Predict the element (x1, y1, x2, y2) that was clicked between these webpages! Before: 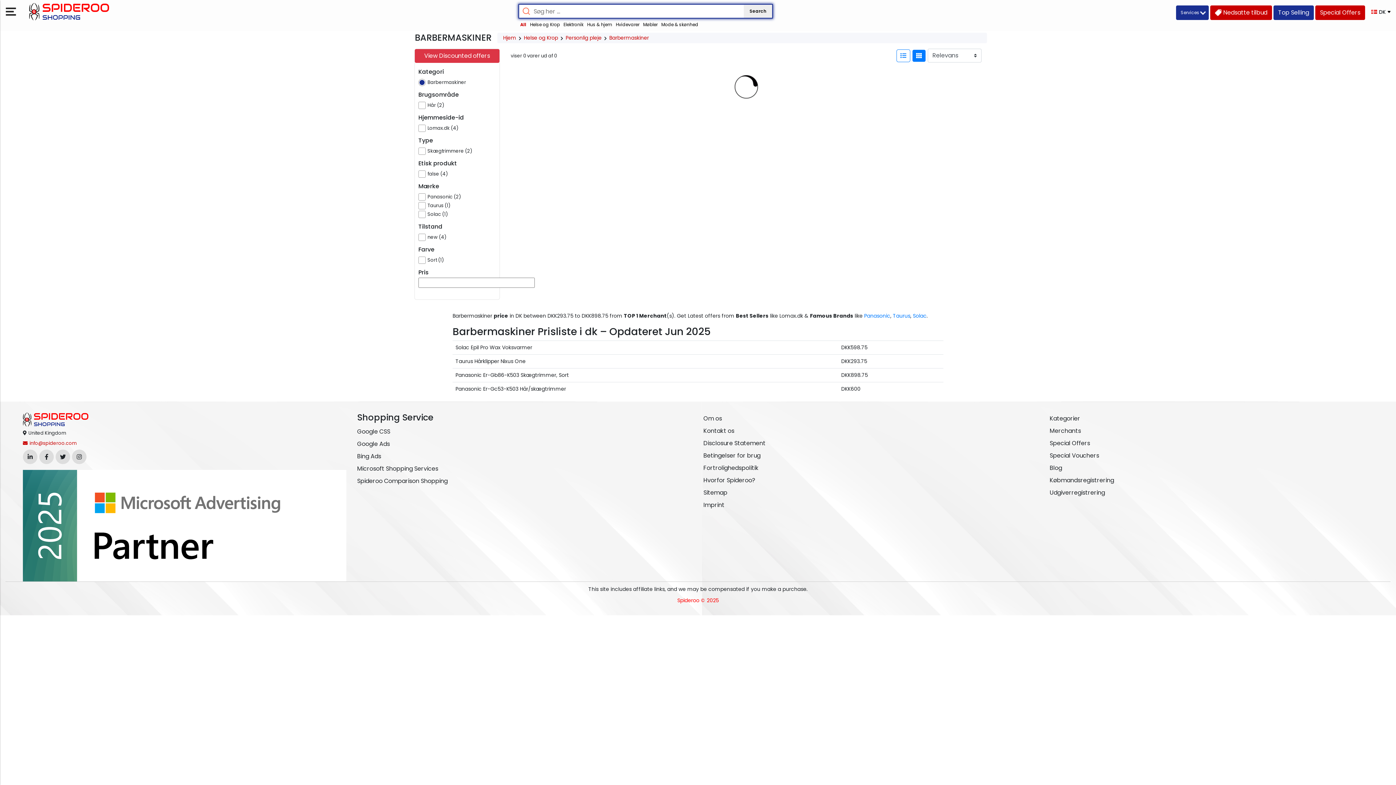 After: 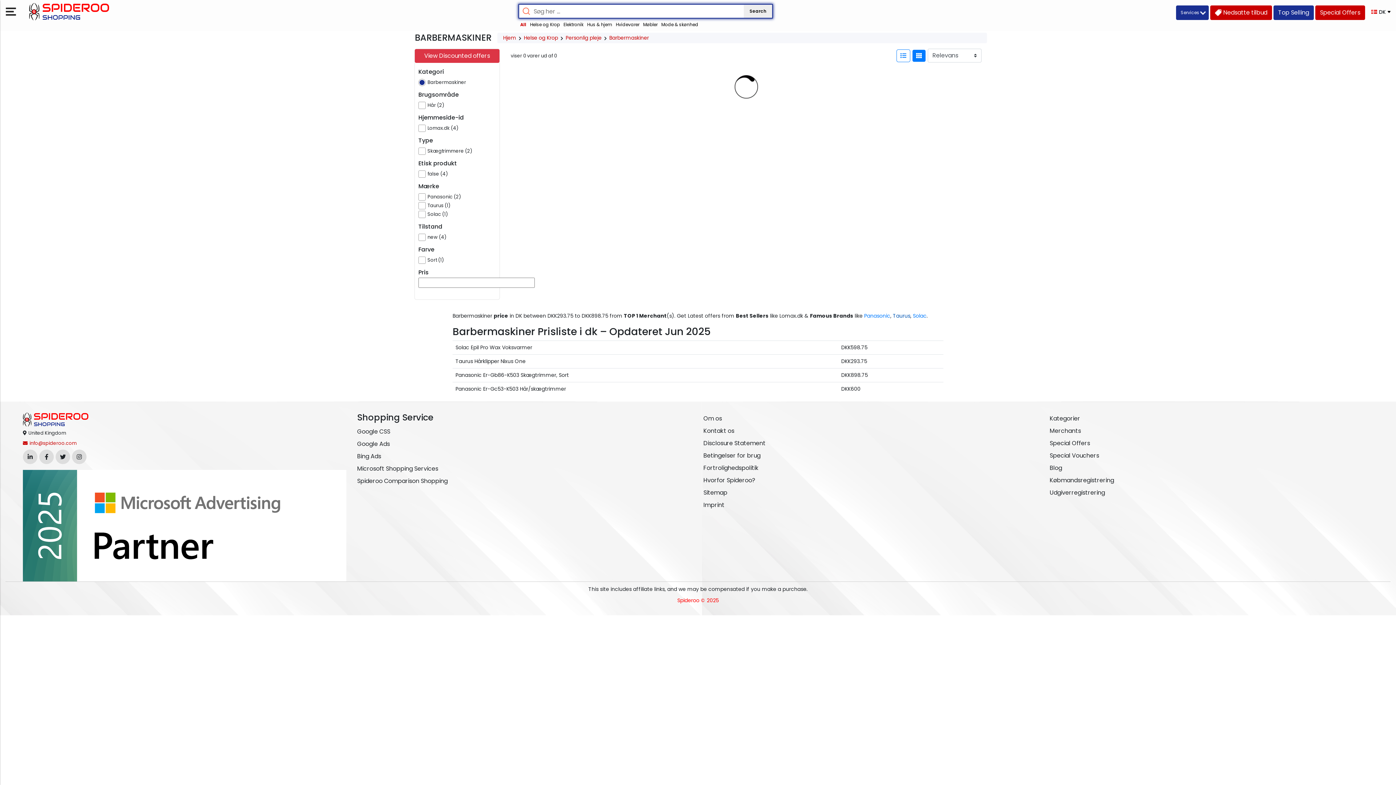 Action: label: Taurus bbox: (893, 312, 910, 319)